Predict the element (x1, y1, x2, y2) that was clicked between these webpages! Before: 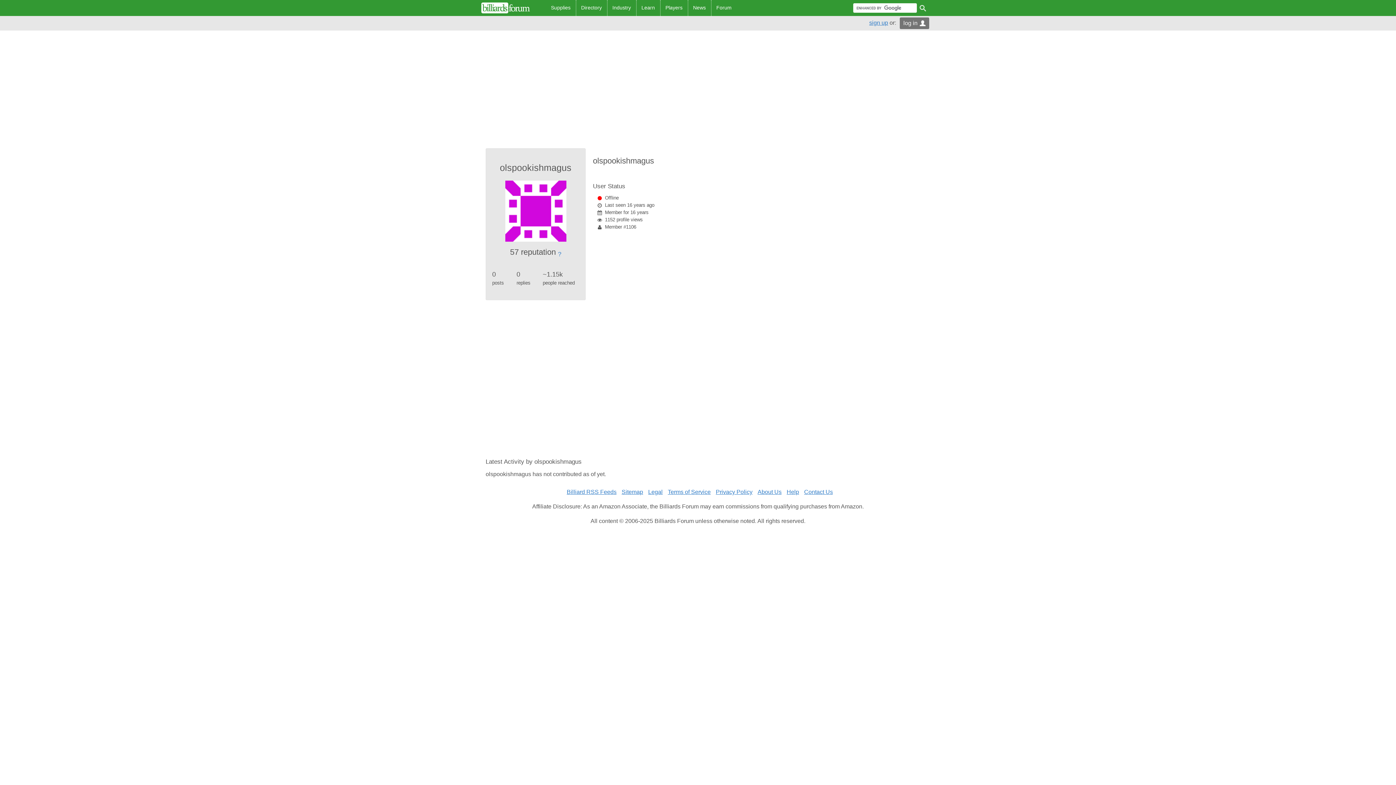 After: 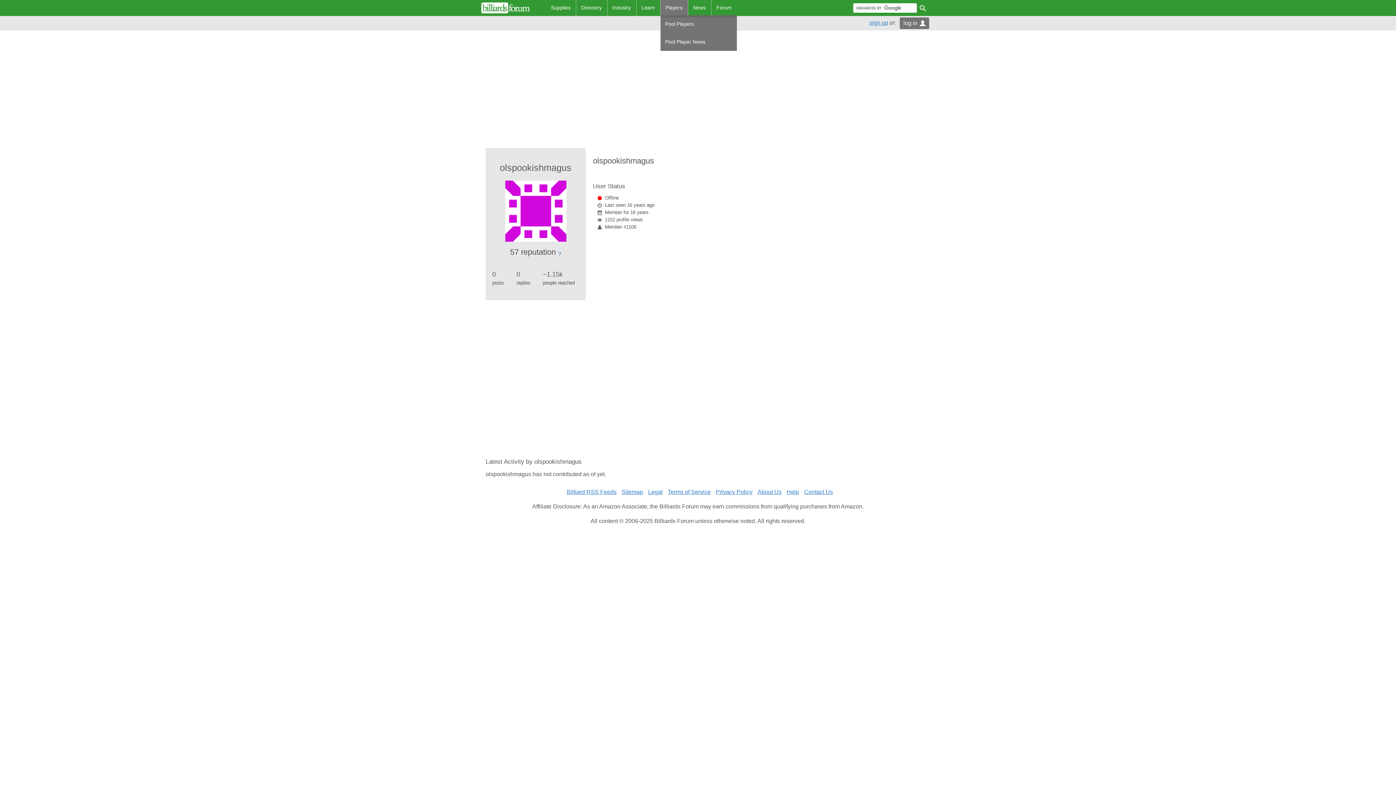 Action: bbox: (660, 0, 687, 15) label: Players